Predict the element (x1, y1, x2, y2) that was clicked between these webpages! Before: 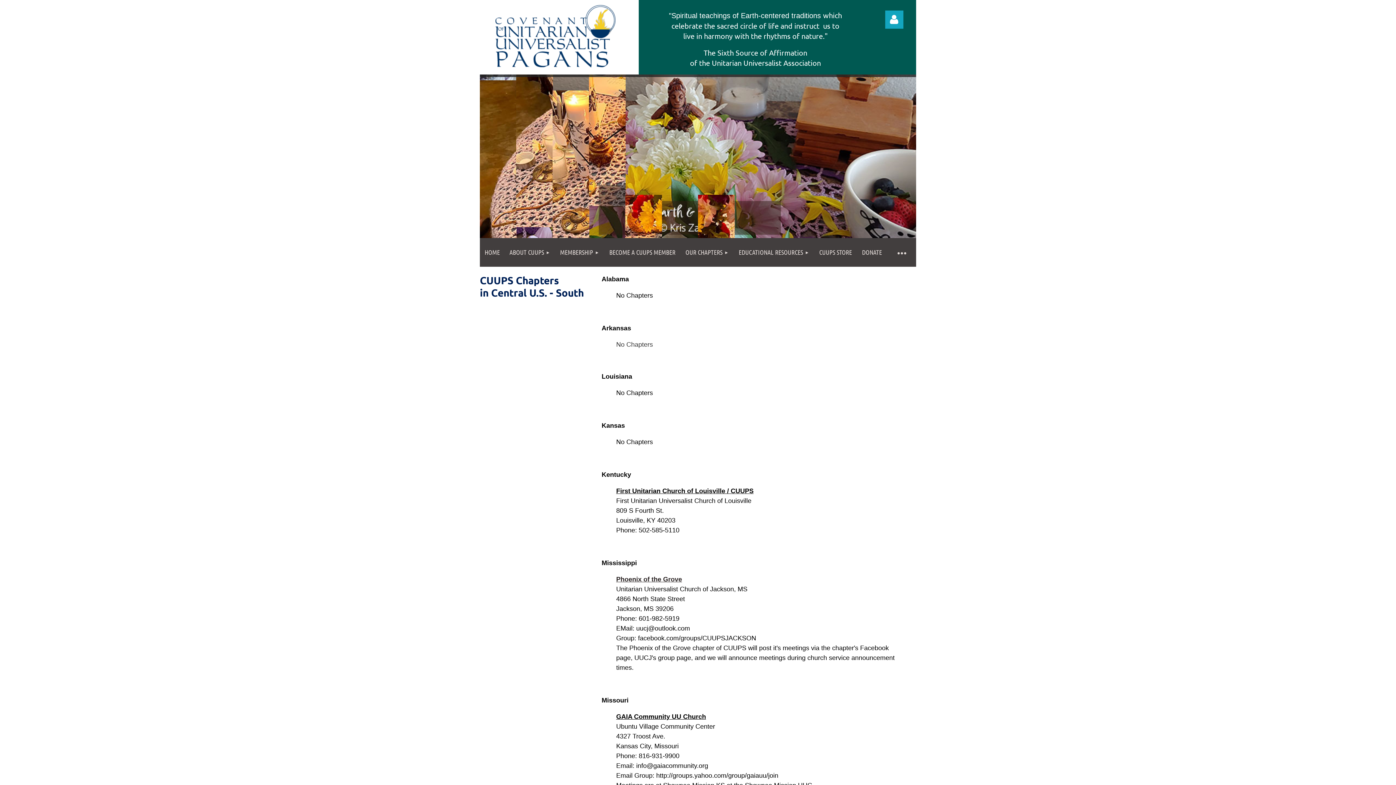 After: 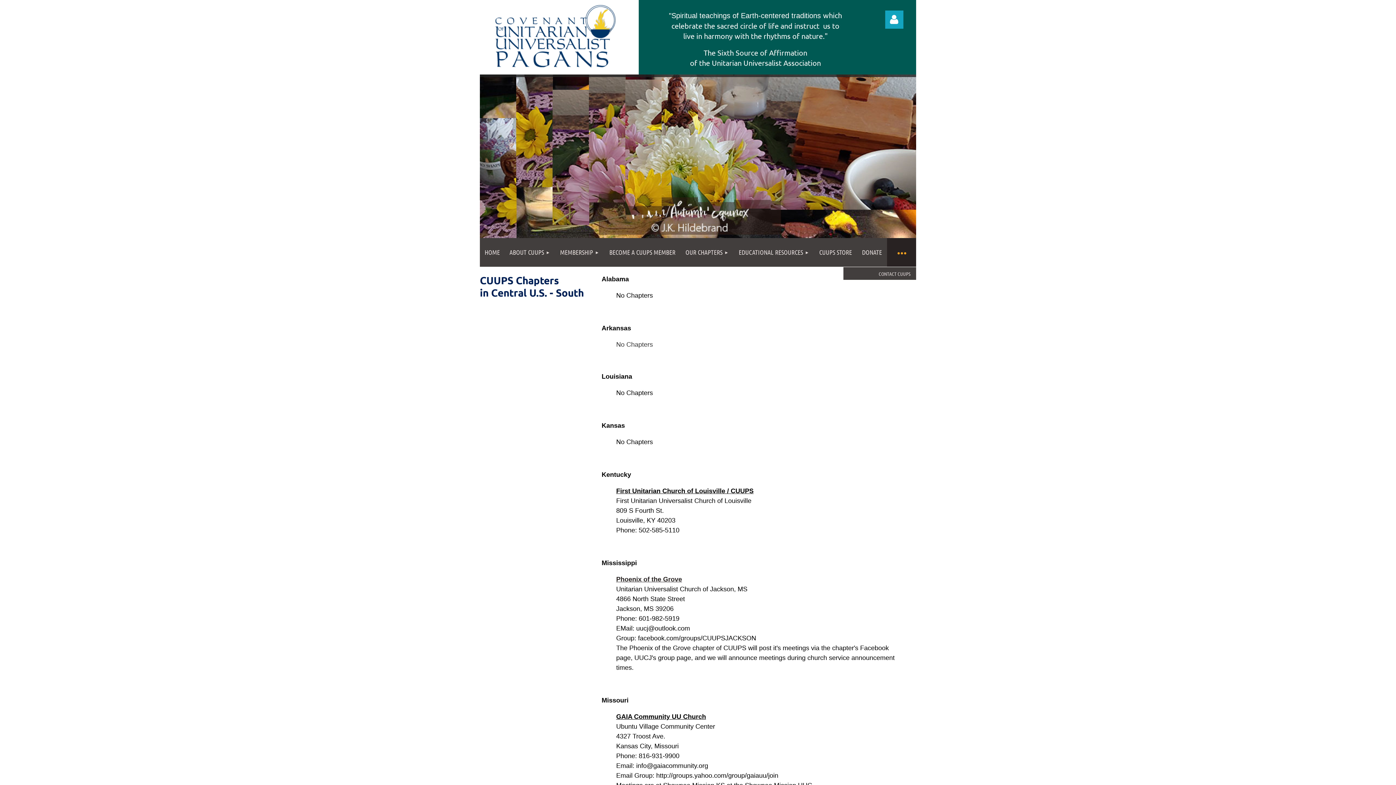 Action: label: ≡ bbox: (887, 238, 916, 266)